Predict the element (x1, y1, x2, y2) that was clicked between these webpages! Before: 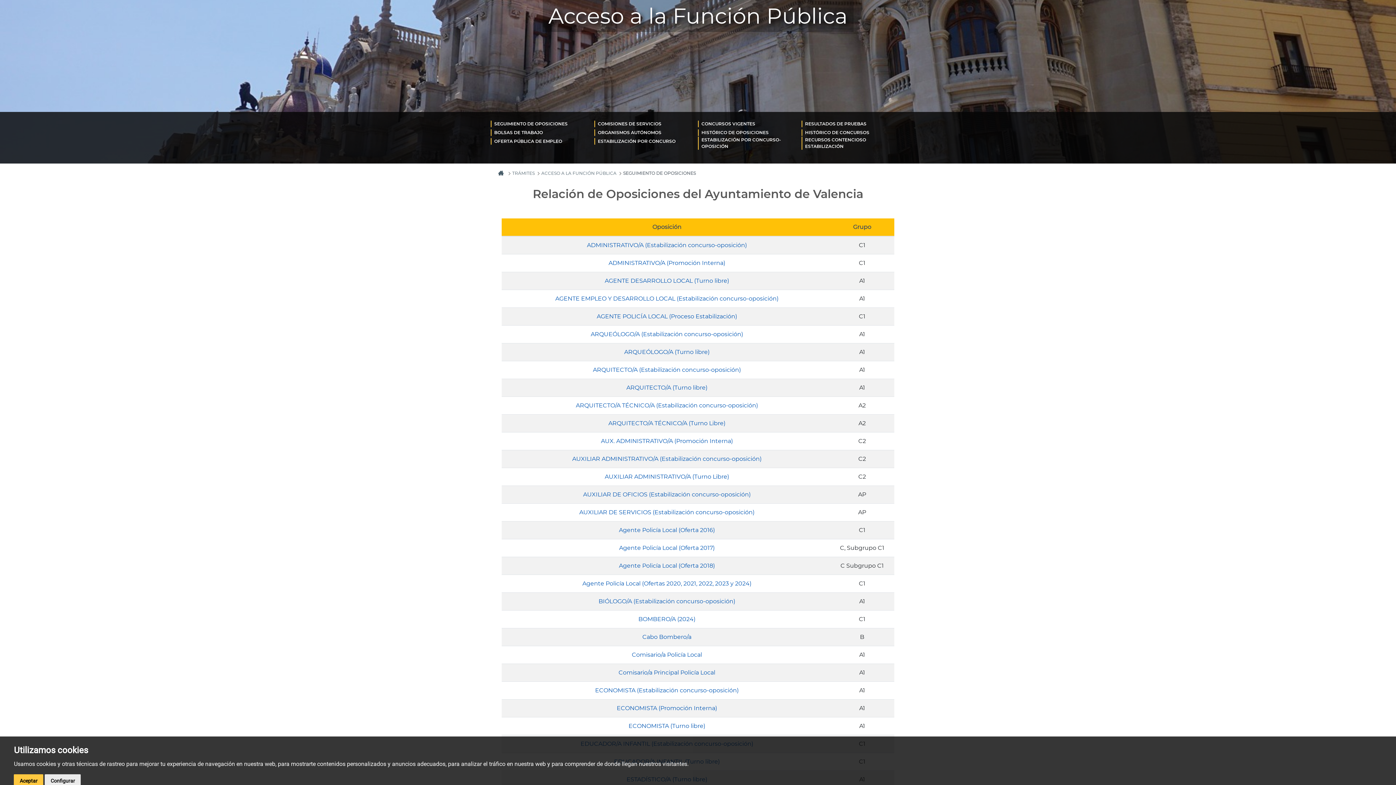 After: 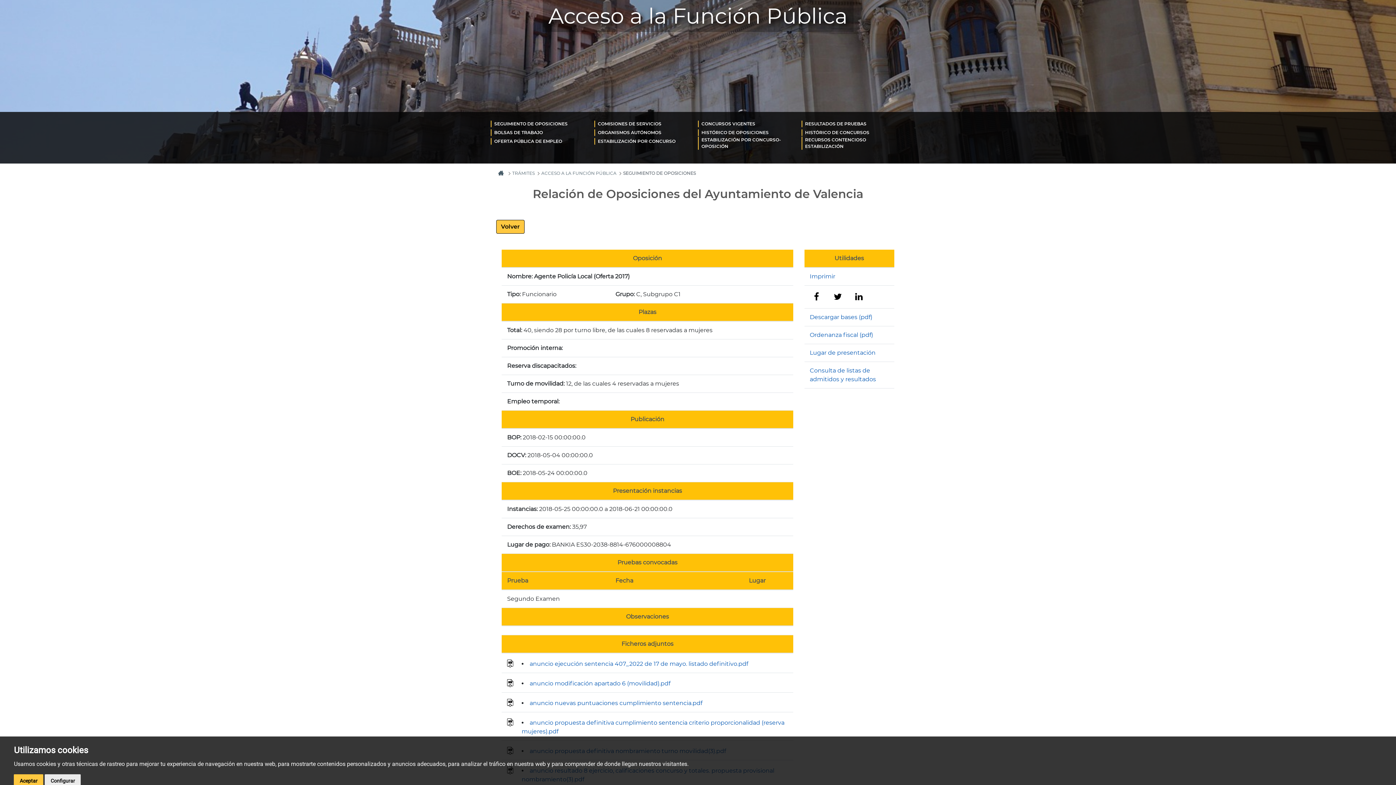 Action: label: Agente Policía Local (Oferta 2017) bbox: (619, 544, 714, 551)